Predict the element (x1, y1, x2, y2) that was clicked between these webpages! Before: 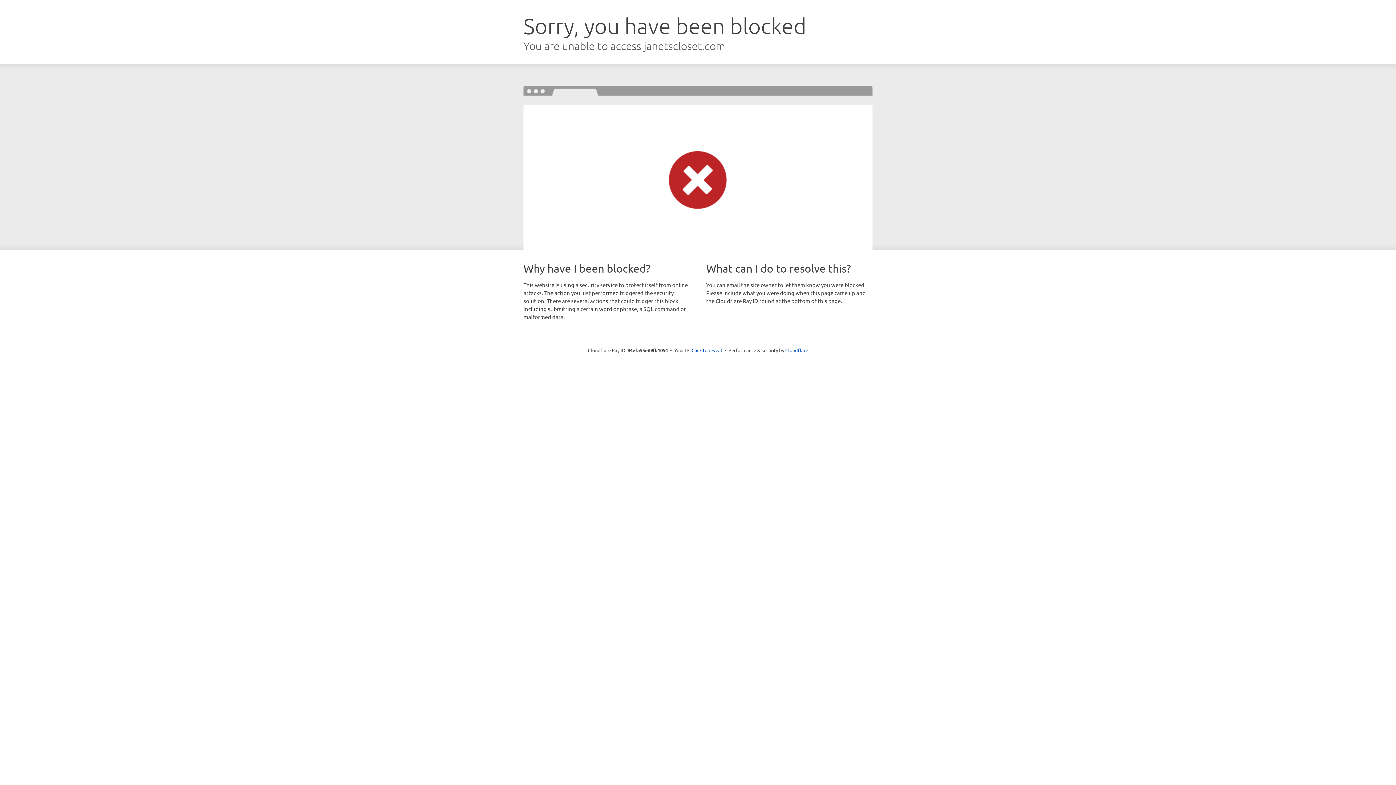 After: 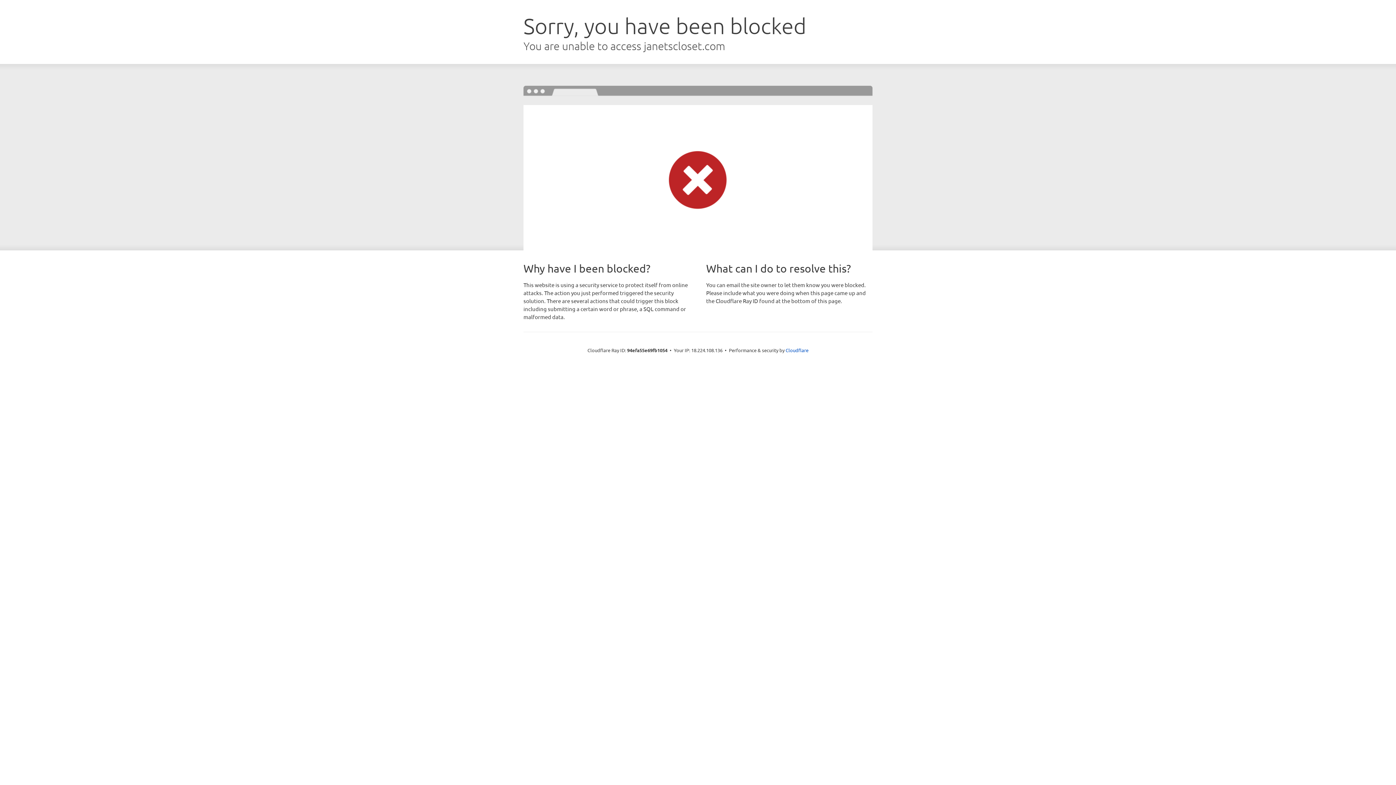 Action: label: Click to reveal bbox: (691, 346, 722, 353)